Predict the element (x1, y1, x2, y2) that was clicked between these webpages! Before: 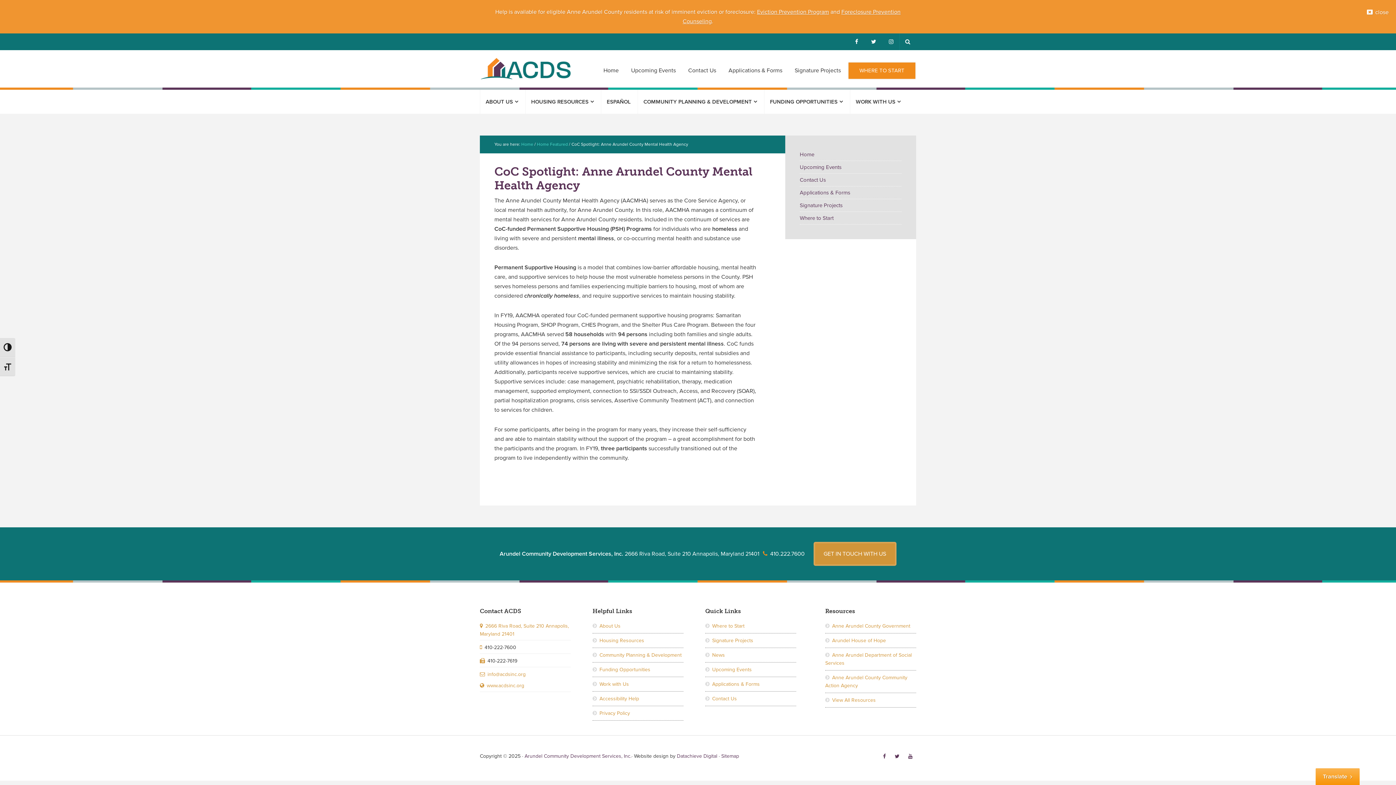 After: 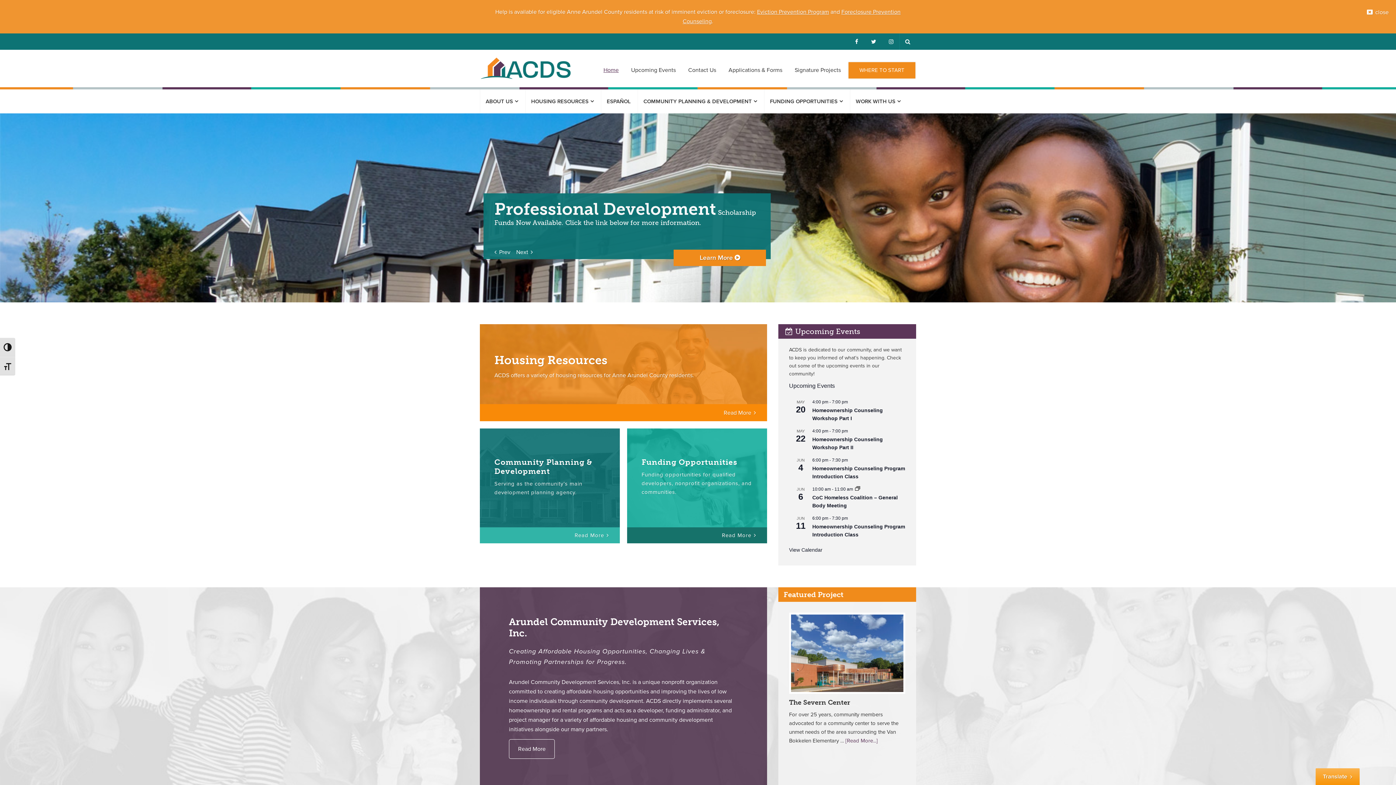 Action: label: Home bbox: (521, 141, 533, 146)